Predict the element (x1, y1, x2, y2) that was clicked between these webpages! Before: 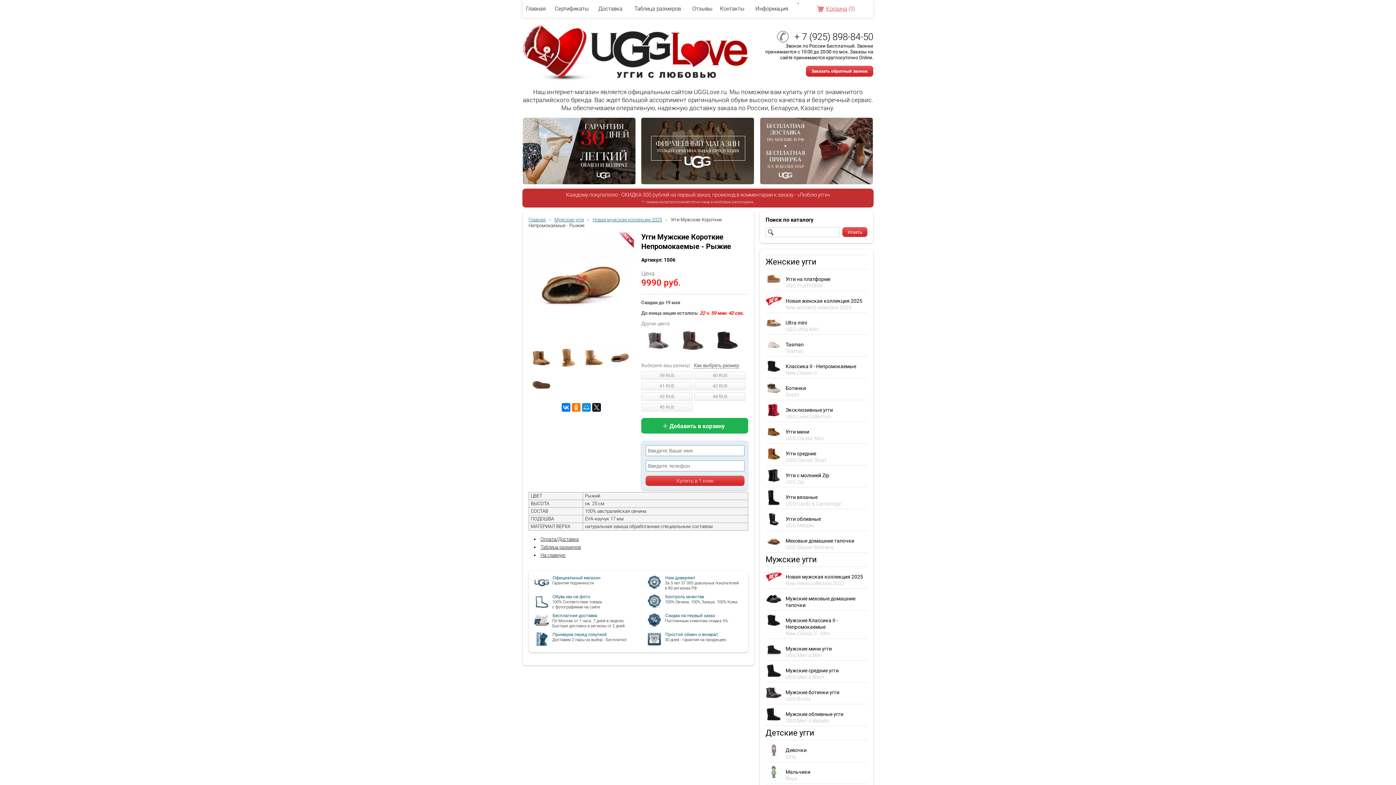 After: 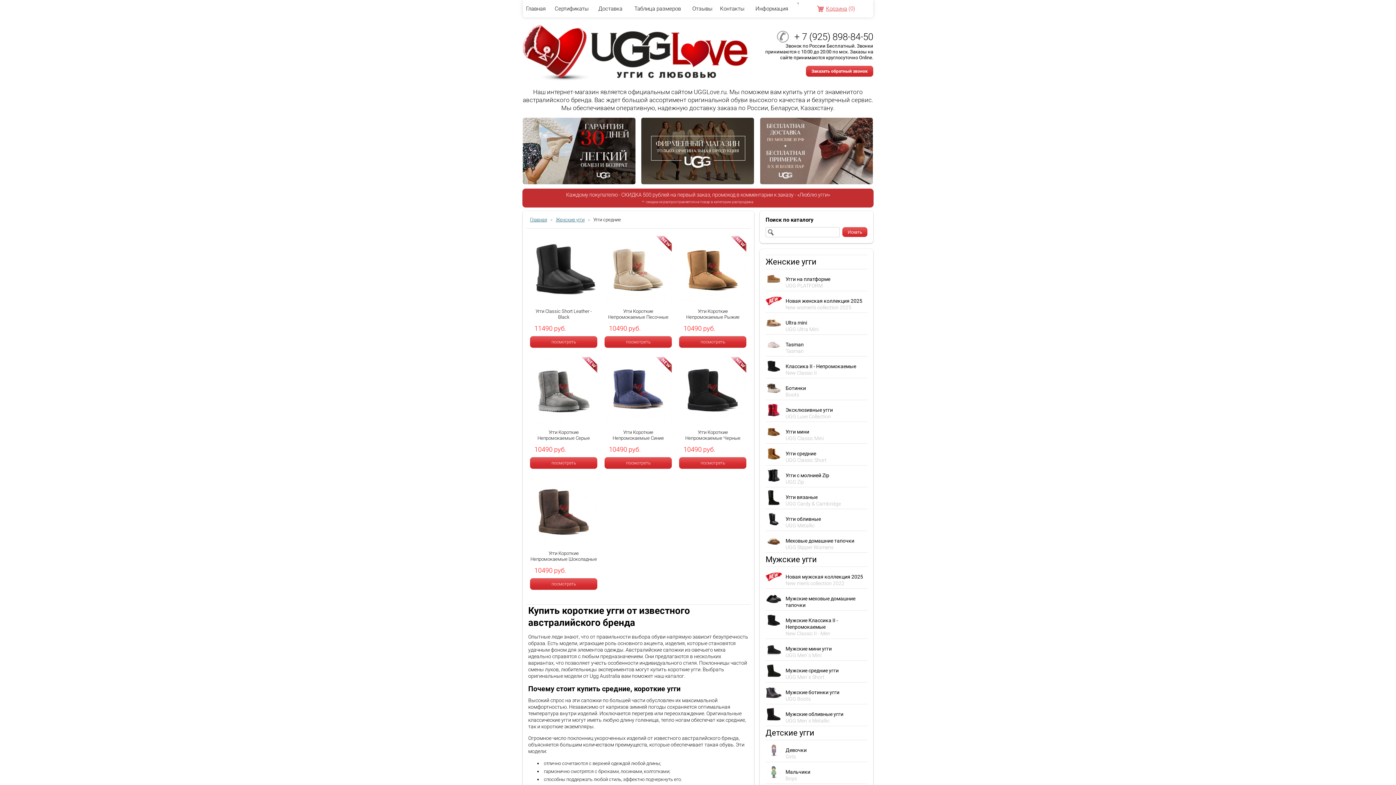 Action: bbox: (765, 457, 782, 463)